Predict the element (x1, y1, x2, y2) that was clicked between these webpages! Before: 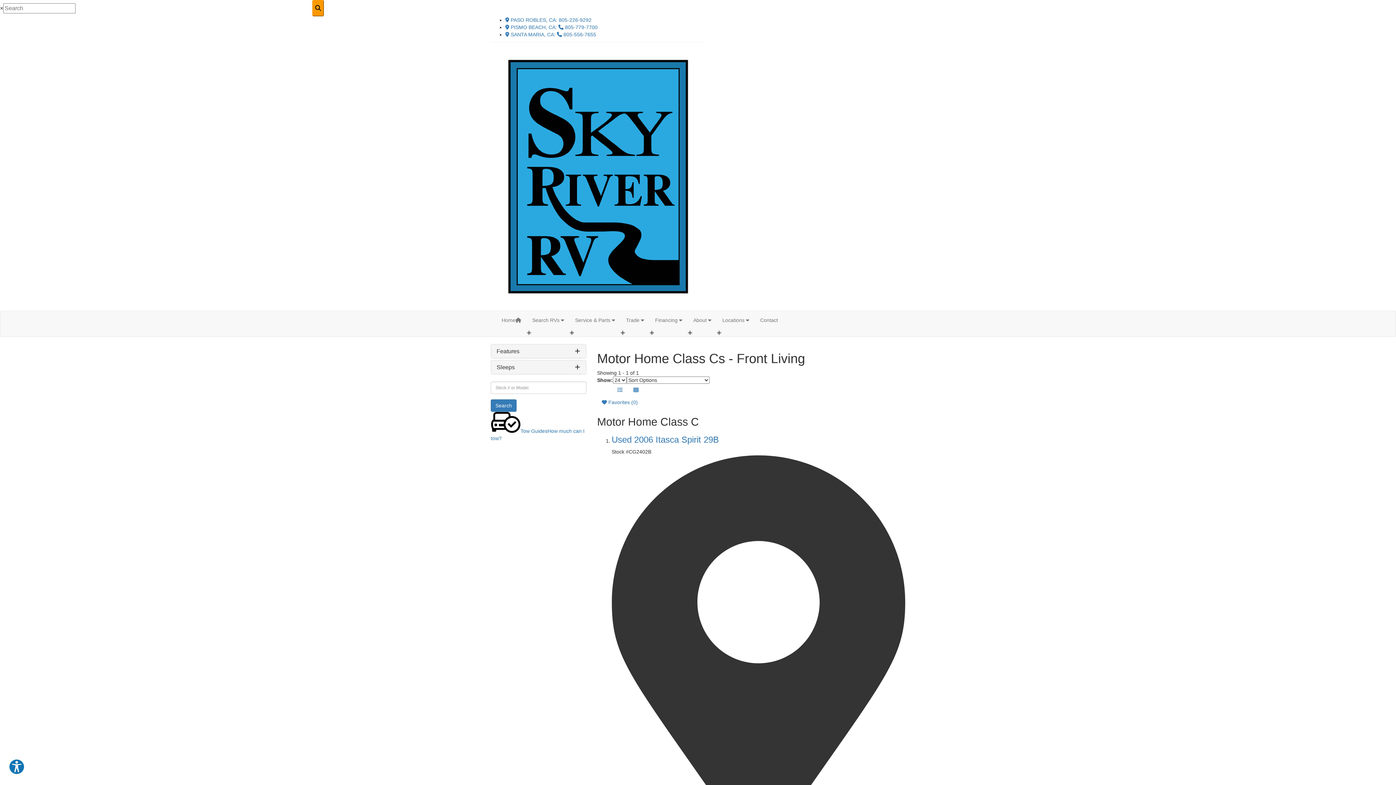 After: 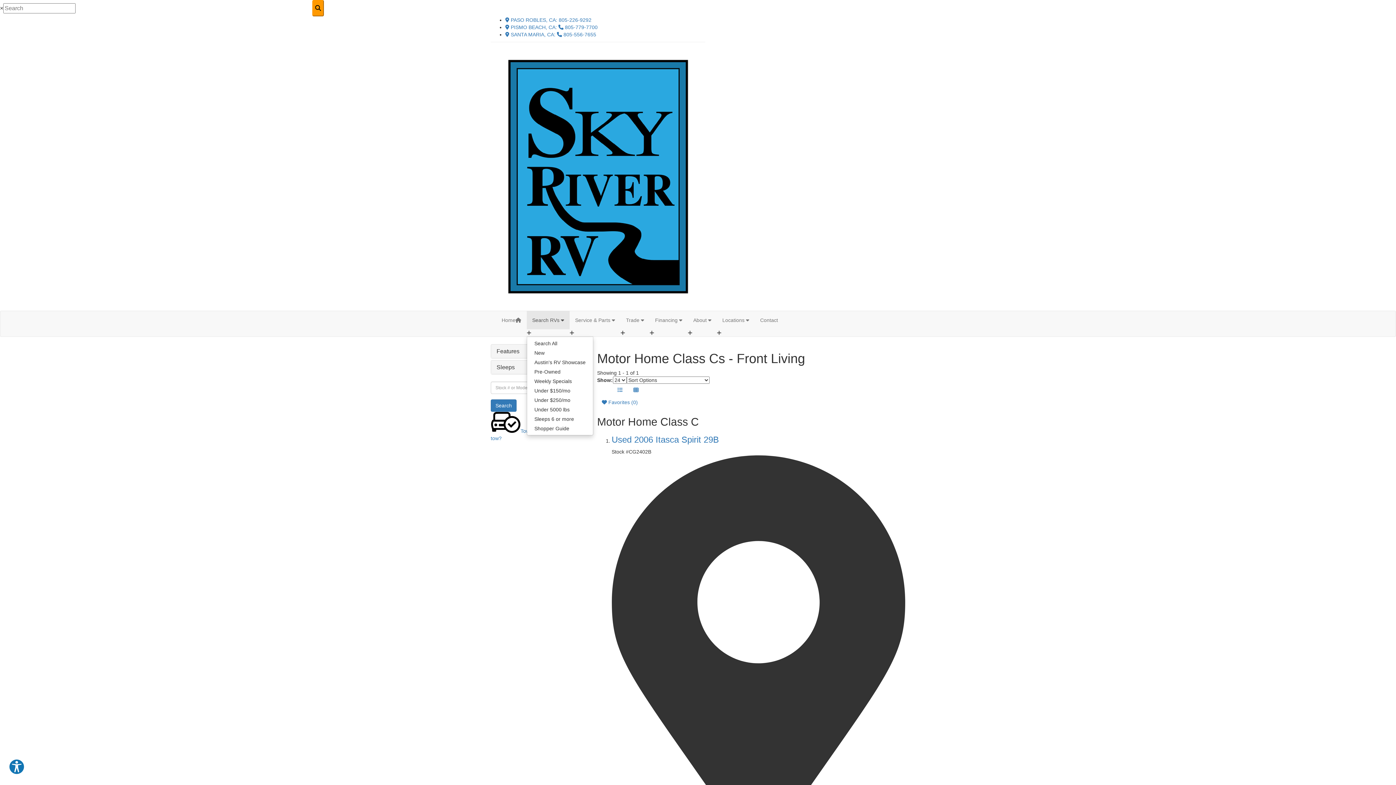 Action: label: Search RVs  bbox: (526, 311, 569, 329)